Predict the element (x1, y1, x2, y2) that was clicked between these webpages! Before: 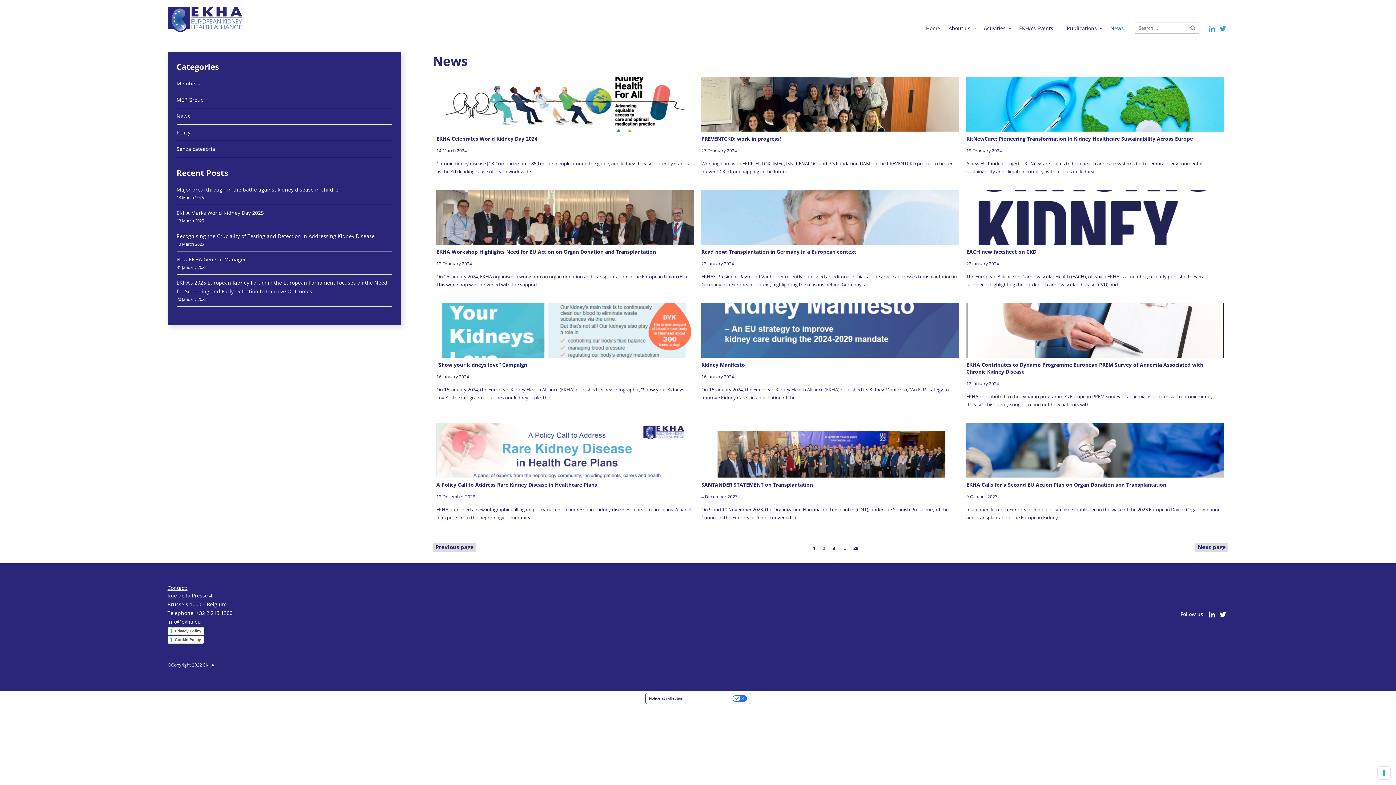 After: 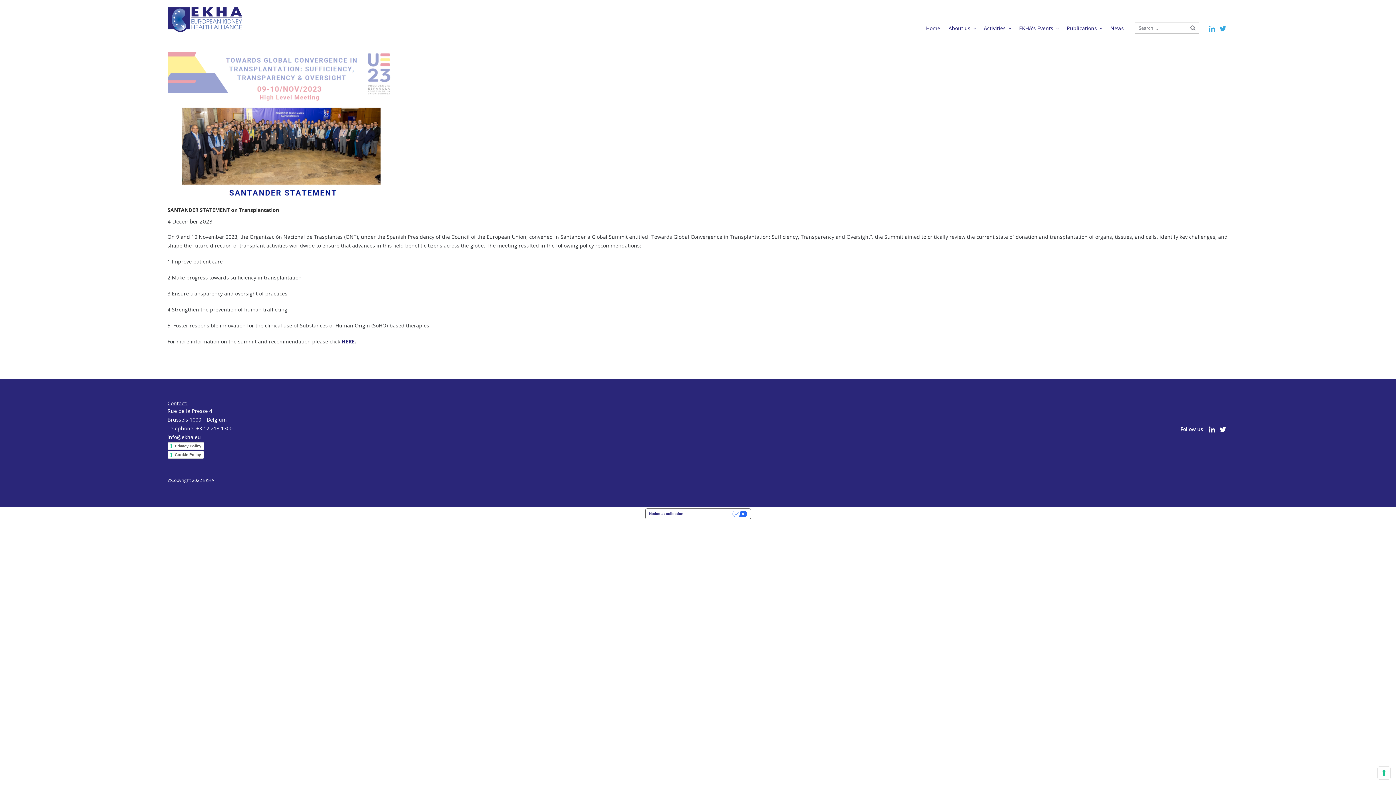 Action: bbox: (697, 423, 962, 521)